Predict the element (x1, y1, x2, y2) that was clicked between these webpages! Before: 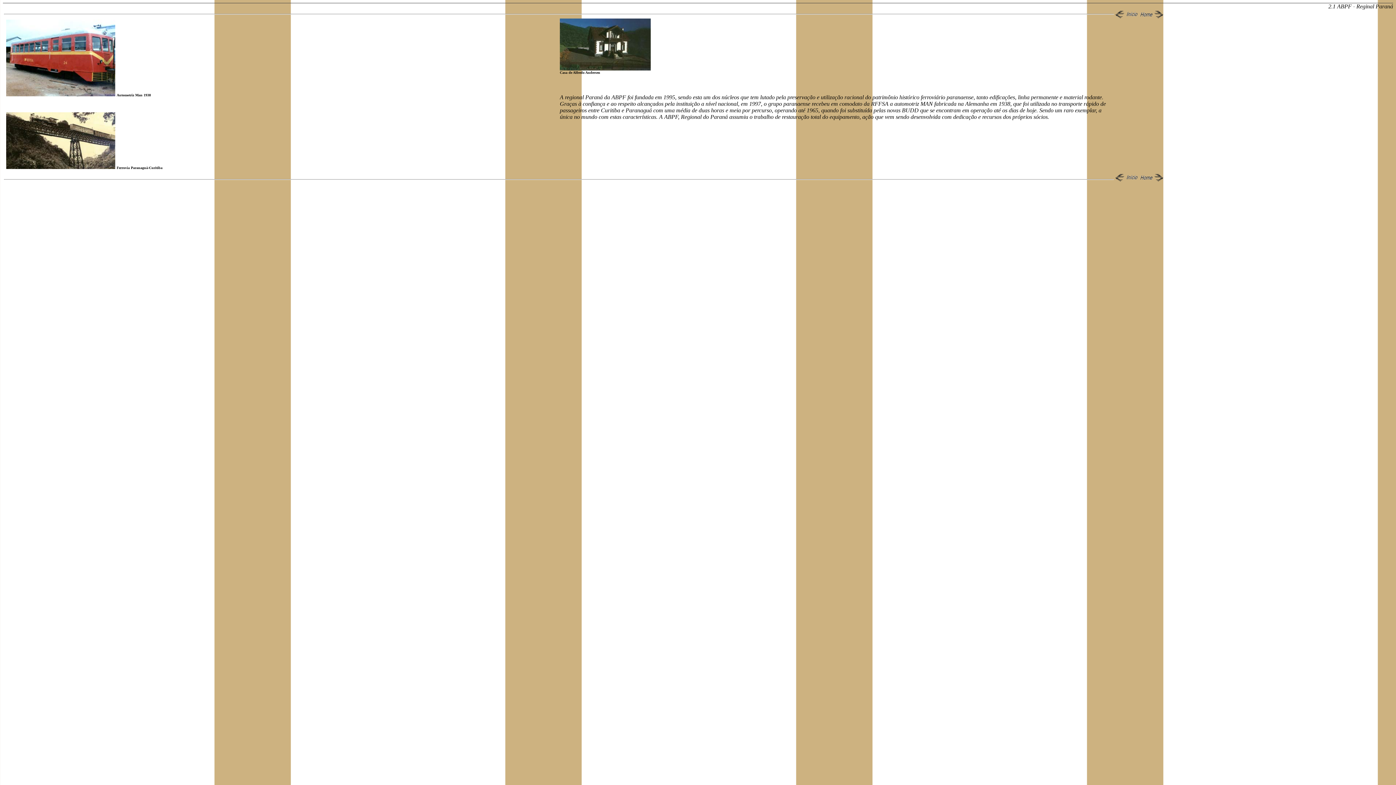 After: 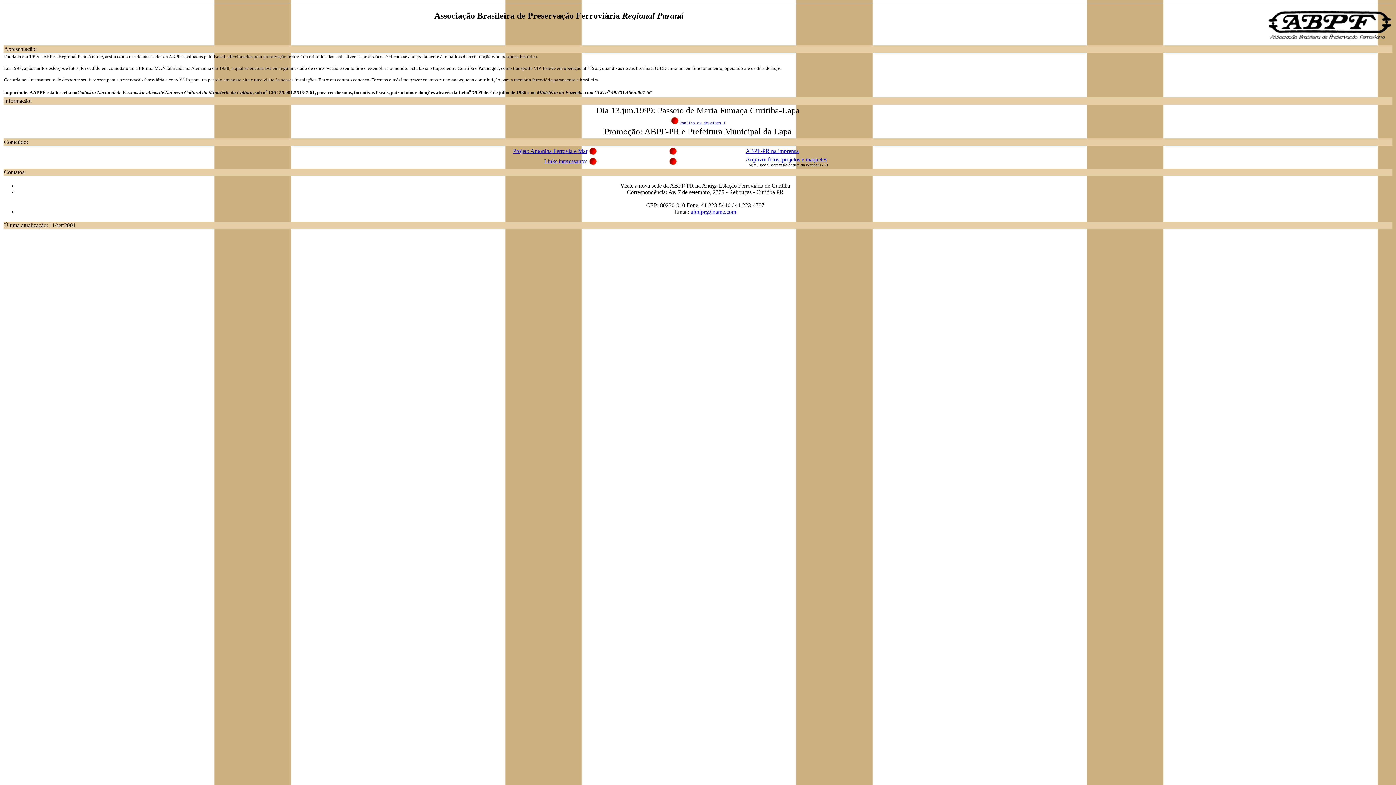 Action: bbox: (1140, 13, 1153, 19)